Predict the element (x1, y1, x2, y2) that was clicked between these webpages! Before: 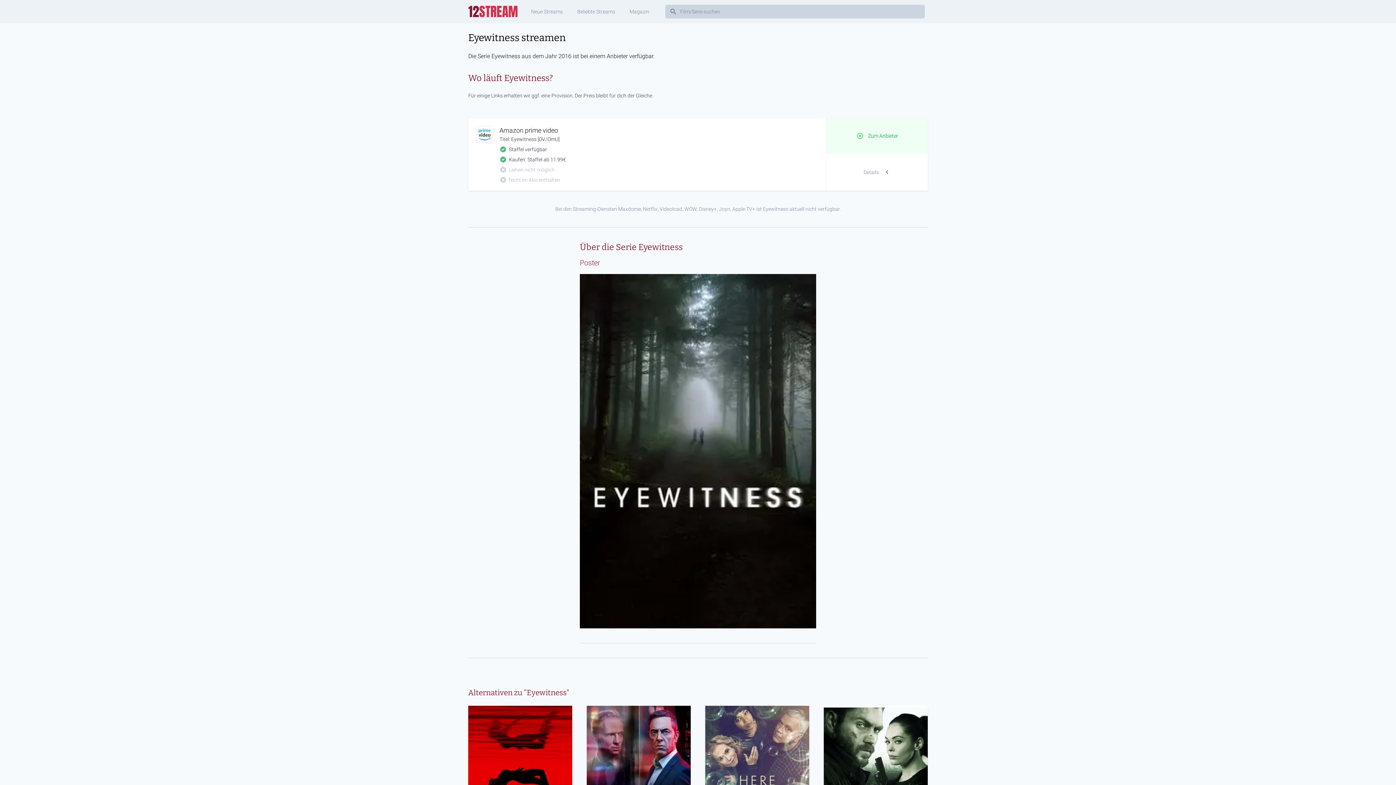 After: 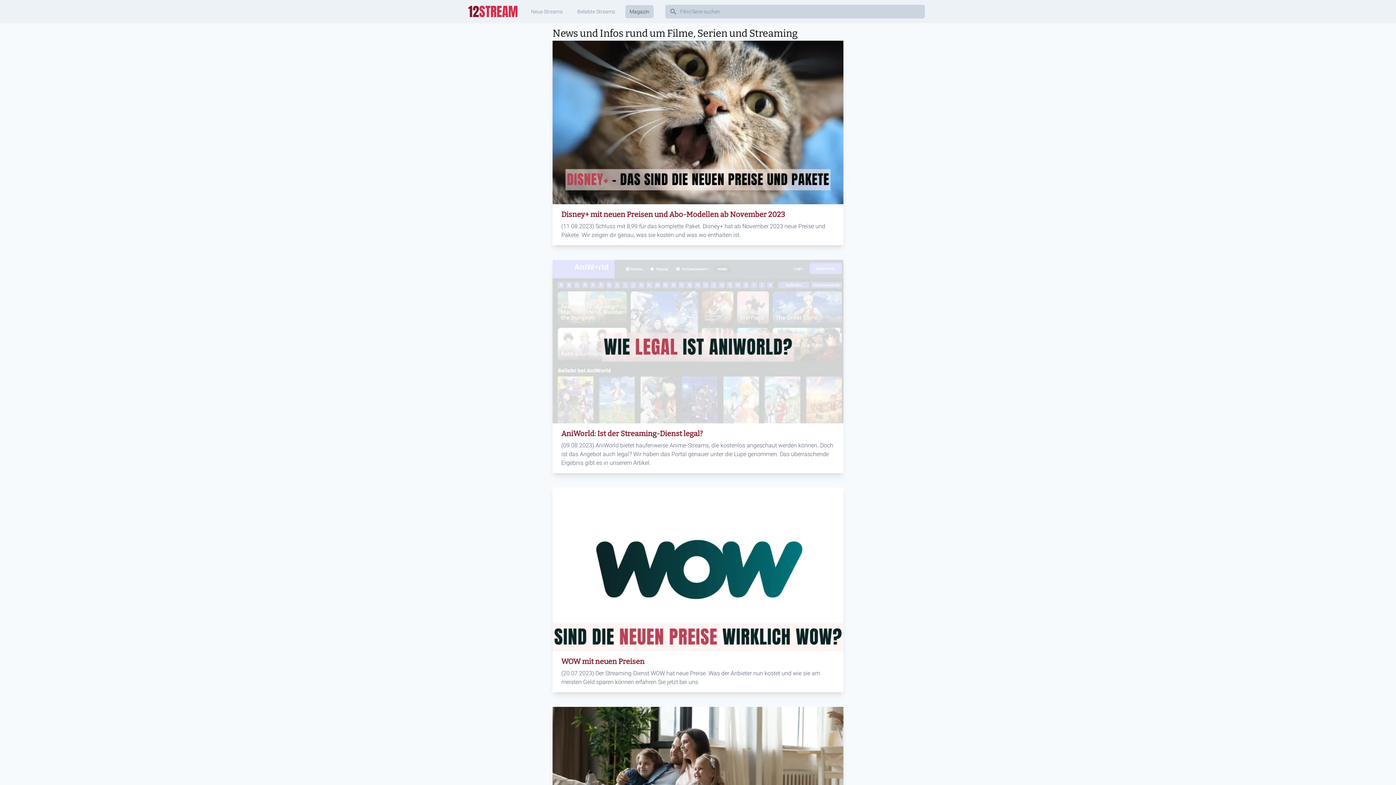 Action: bbox: (625, 5, 653, 18) label: Magazin